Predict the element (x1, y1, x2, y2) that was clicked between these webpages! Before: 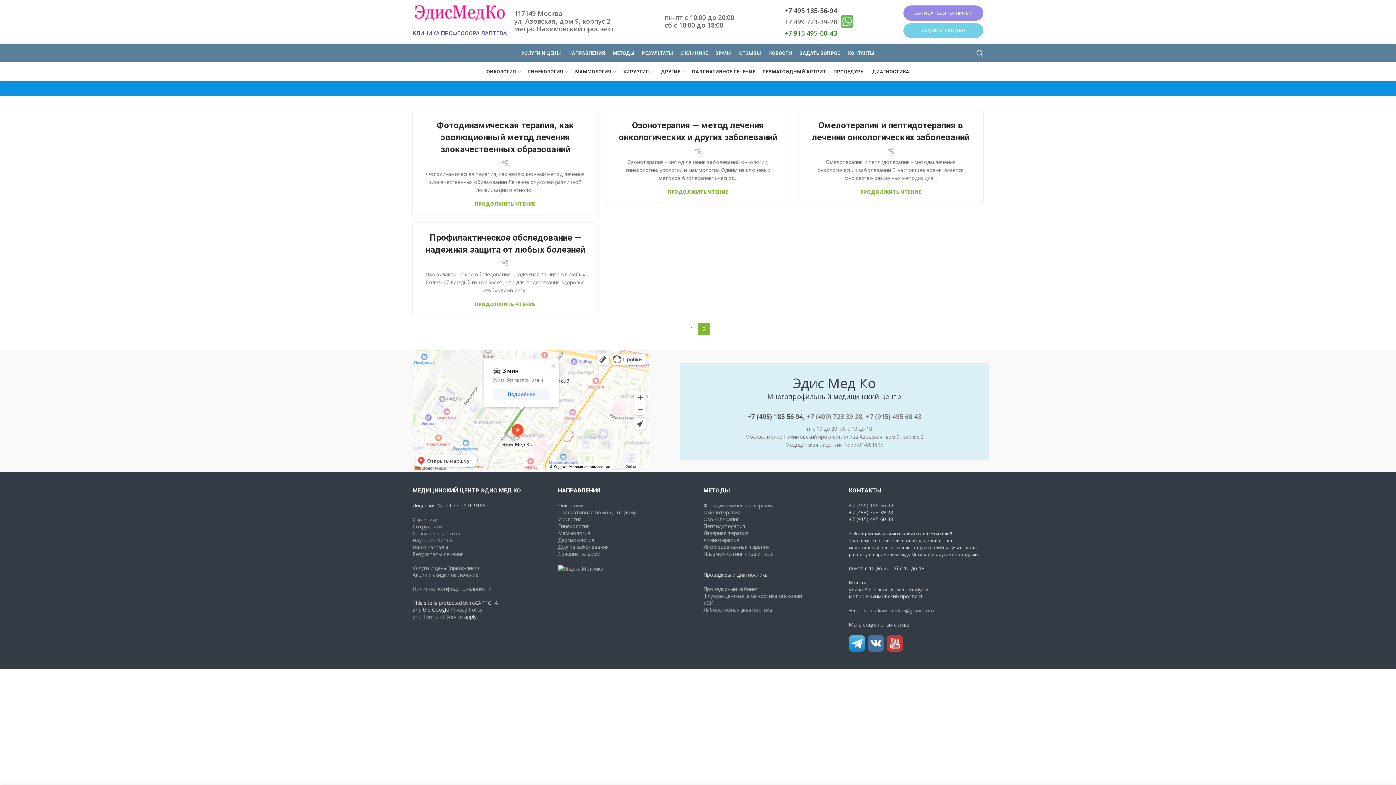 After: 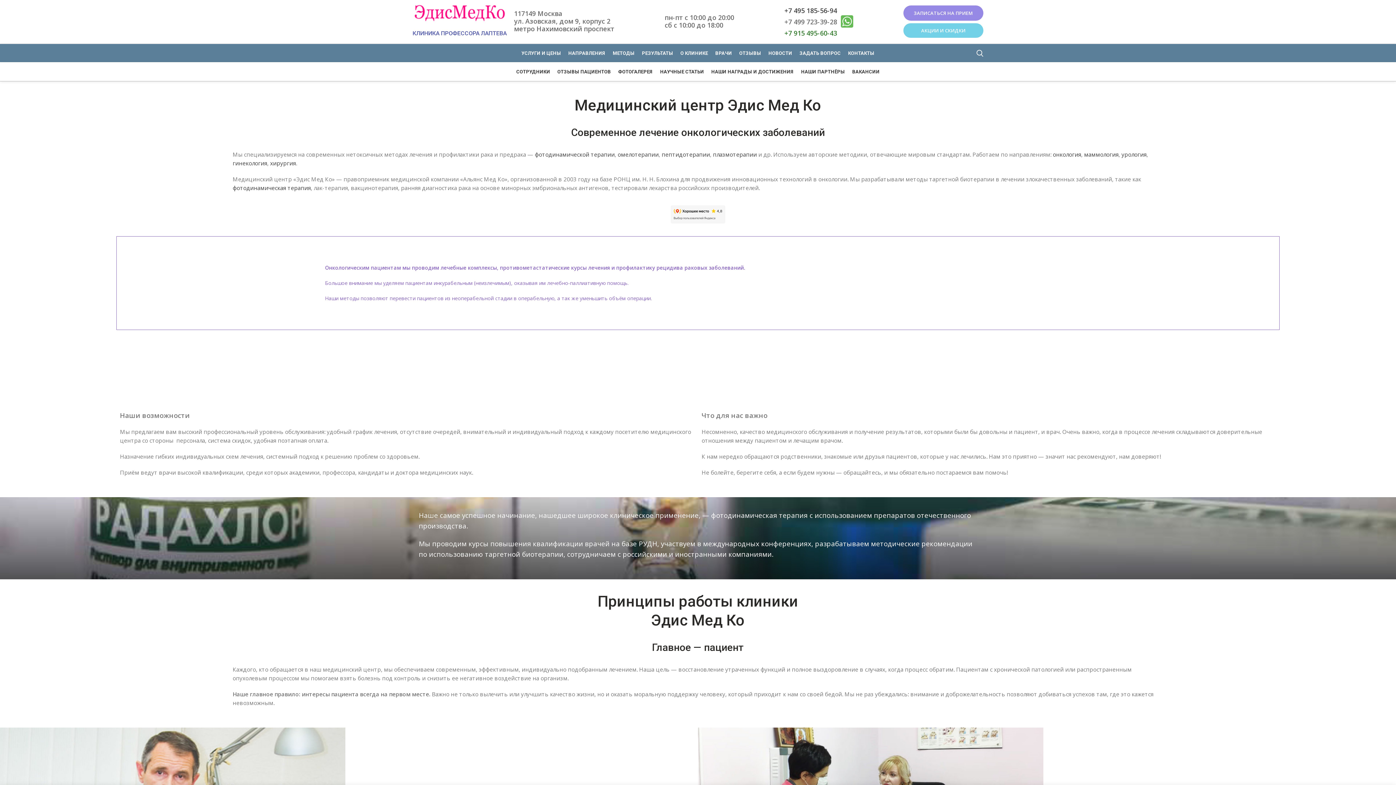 Action: bbox: (676, 45, 711, 60) label: О КЛИНИКЕ